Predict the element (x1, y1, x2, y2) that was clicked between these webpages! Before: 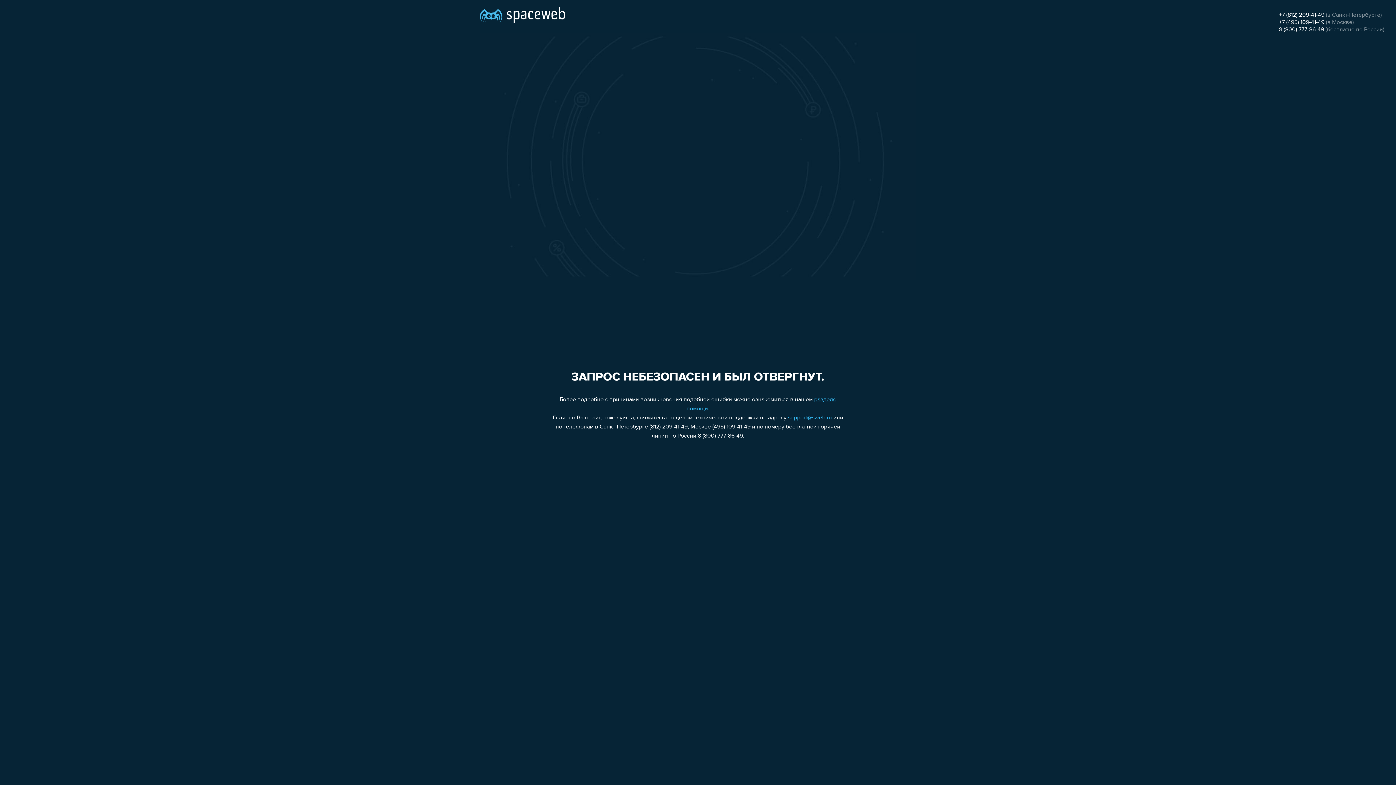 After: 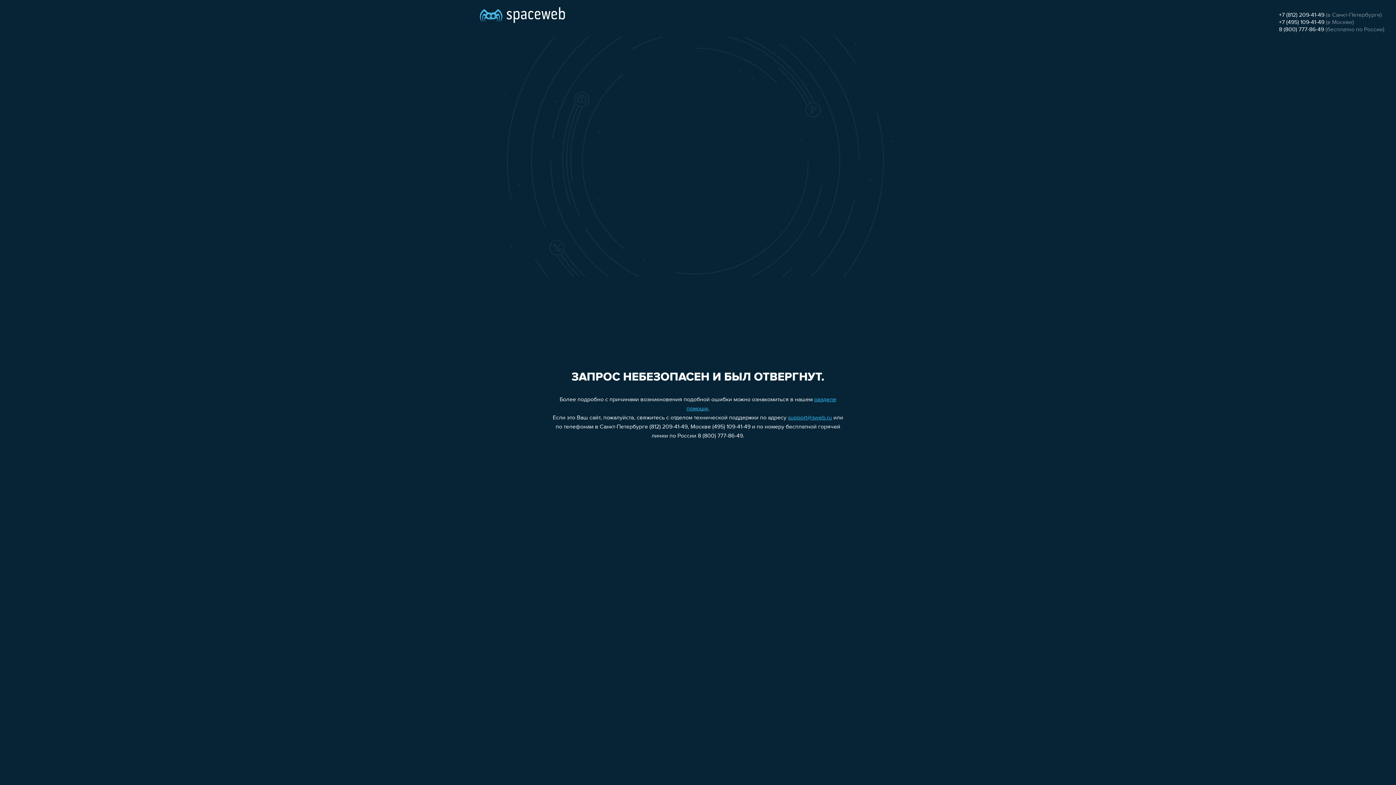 Action: label: 8 (800) 777-86-49 bbox: (1279, 26, 1324, 32)